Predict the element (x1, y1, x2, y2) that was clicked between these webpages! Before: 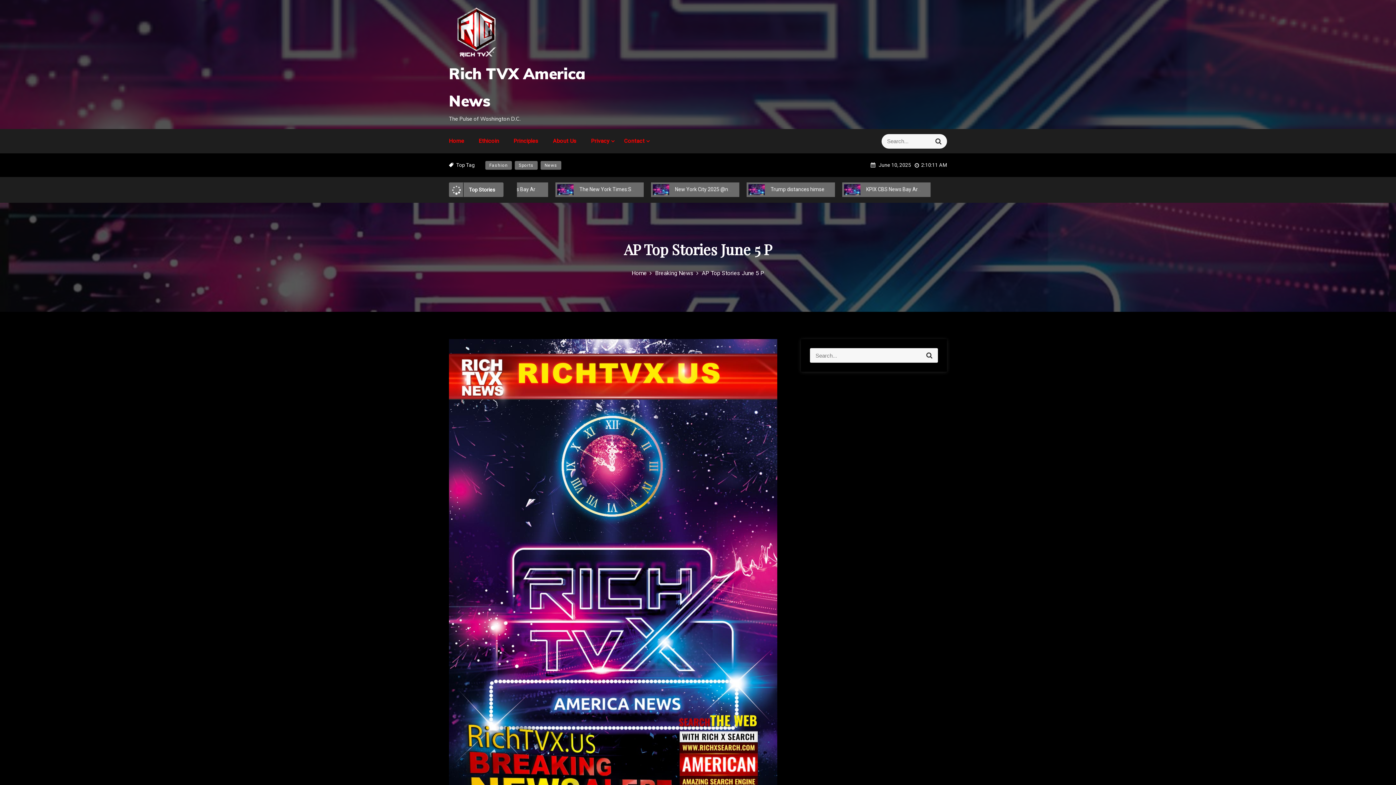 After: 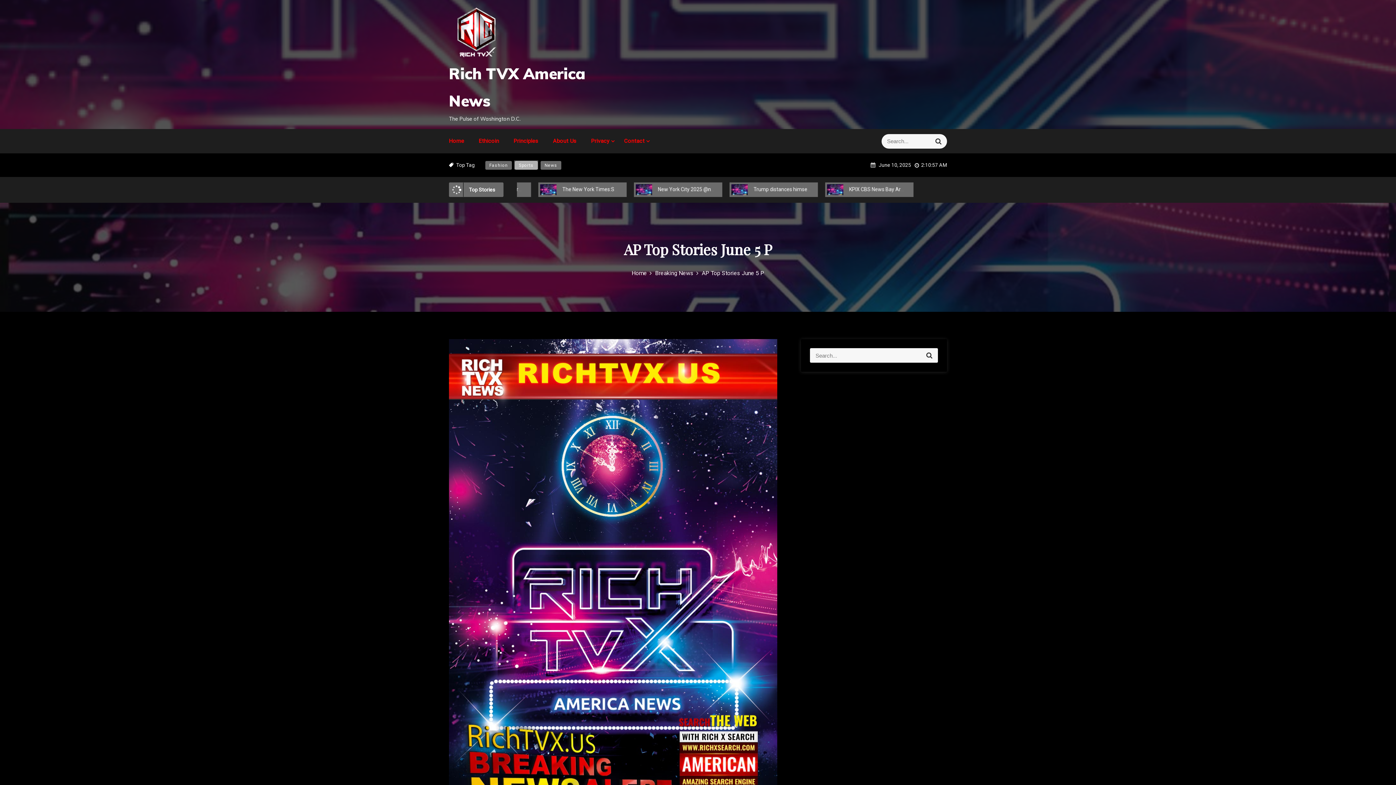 Action: label: Sports bbox: (514, 161, 537, 169)